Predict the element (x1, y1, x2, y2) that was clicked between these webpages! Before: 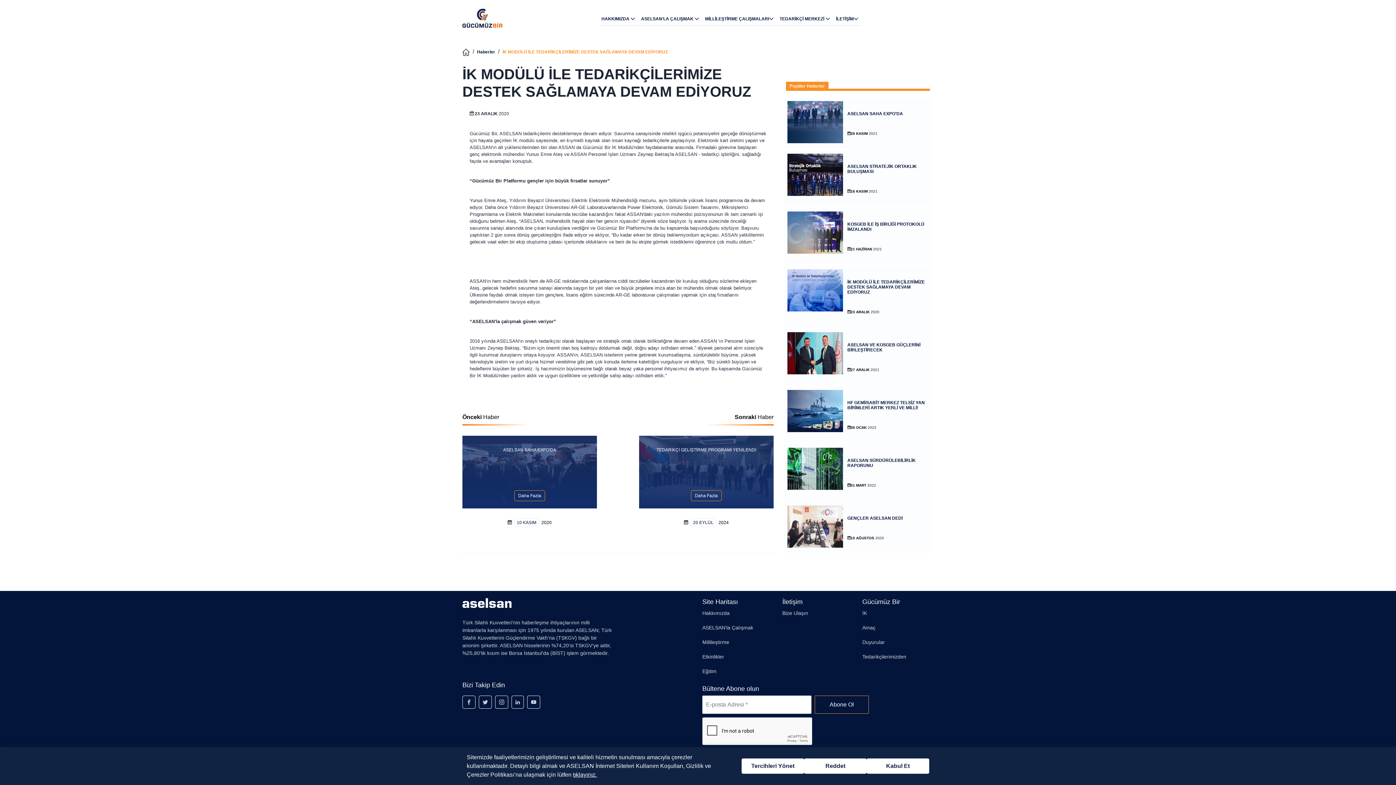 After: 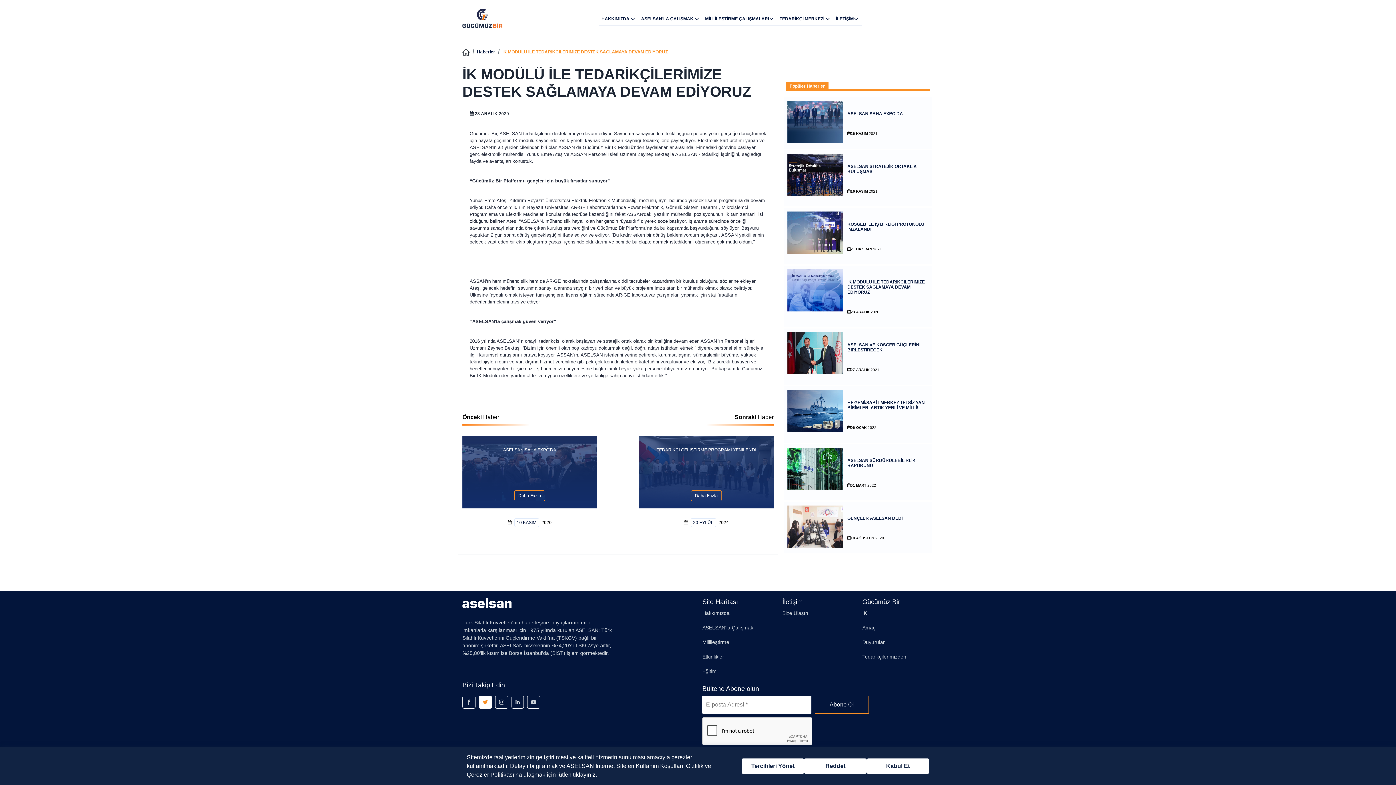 Action: bbox: (478, 700, 493, 705)